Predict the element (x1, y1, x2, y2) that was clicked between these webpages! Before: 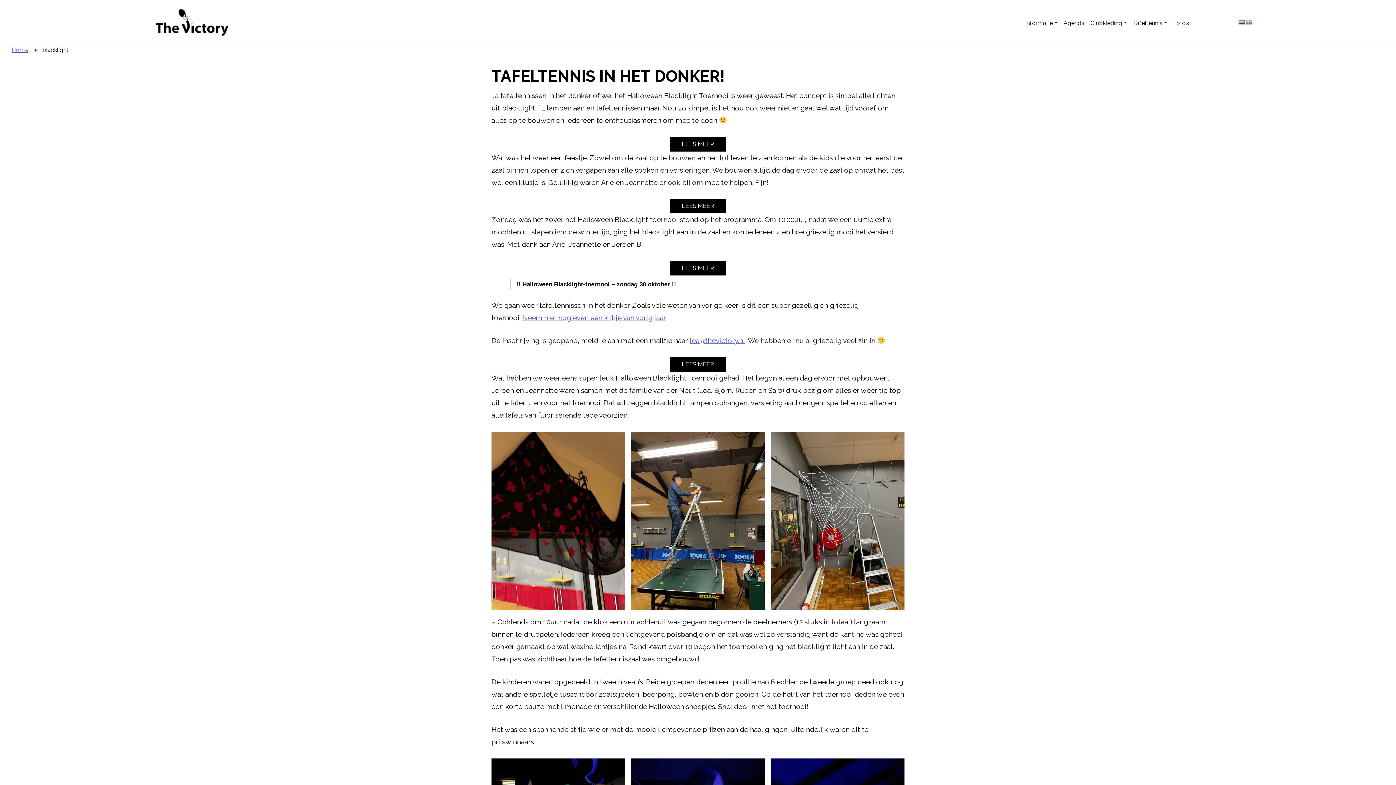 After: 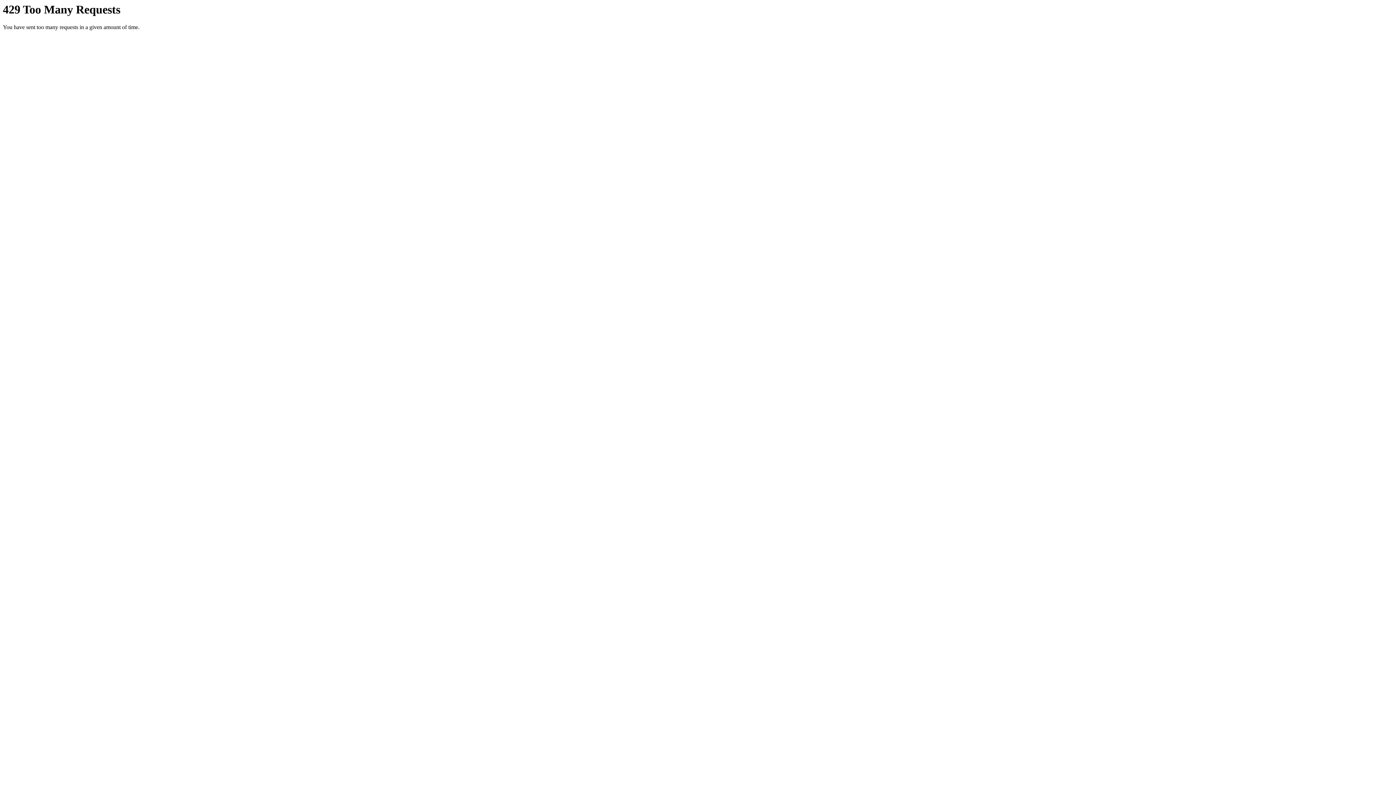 Action: label: Foto’s bbox: (1170, 15, 1192, 30)